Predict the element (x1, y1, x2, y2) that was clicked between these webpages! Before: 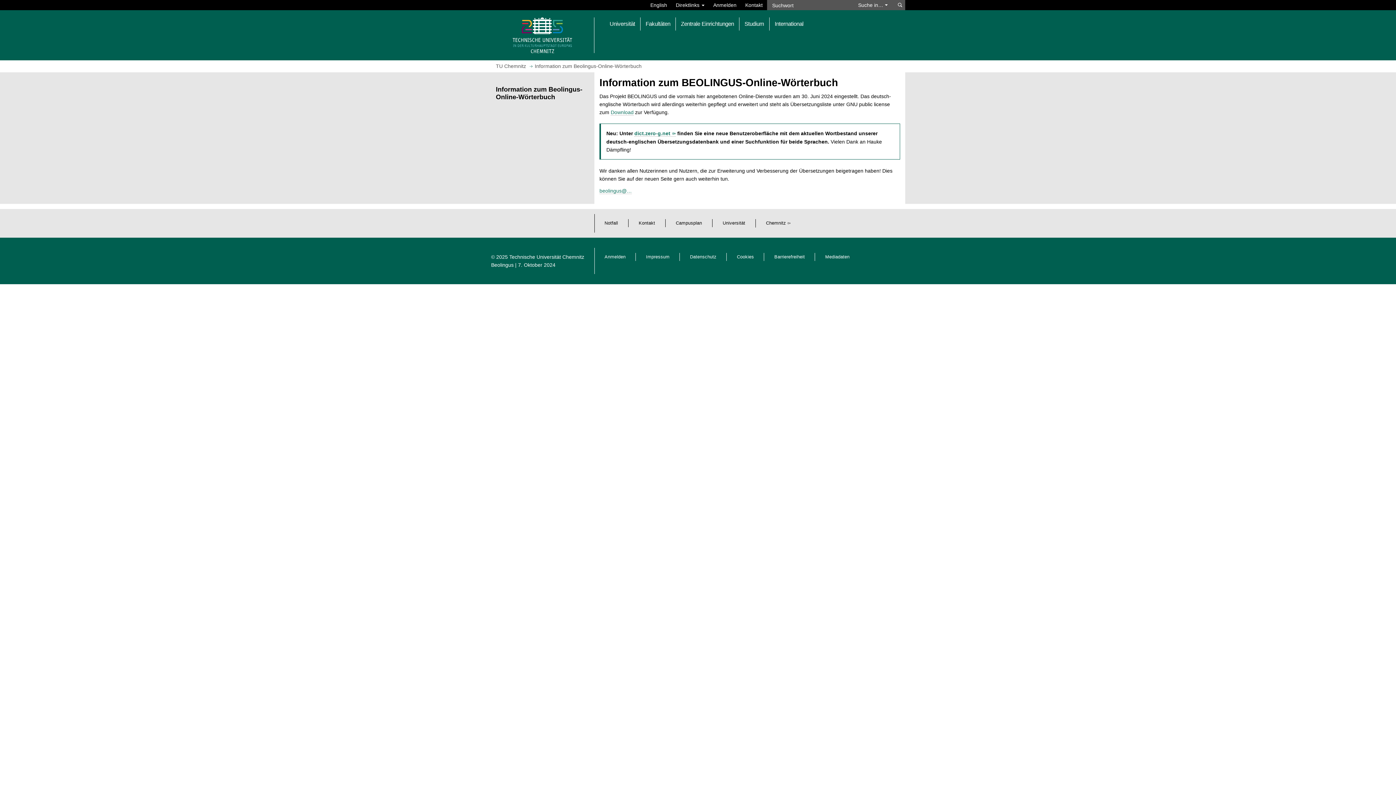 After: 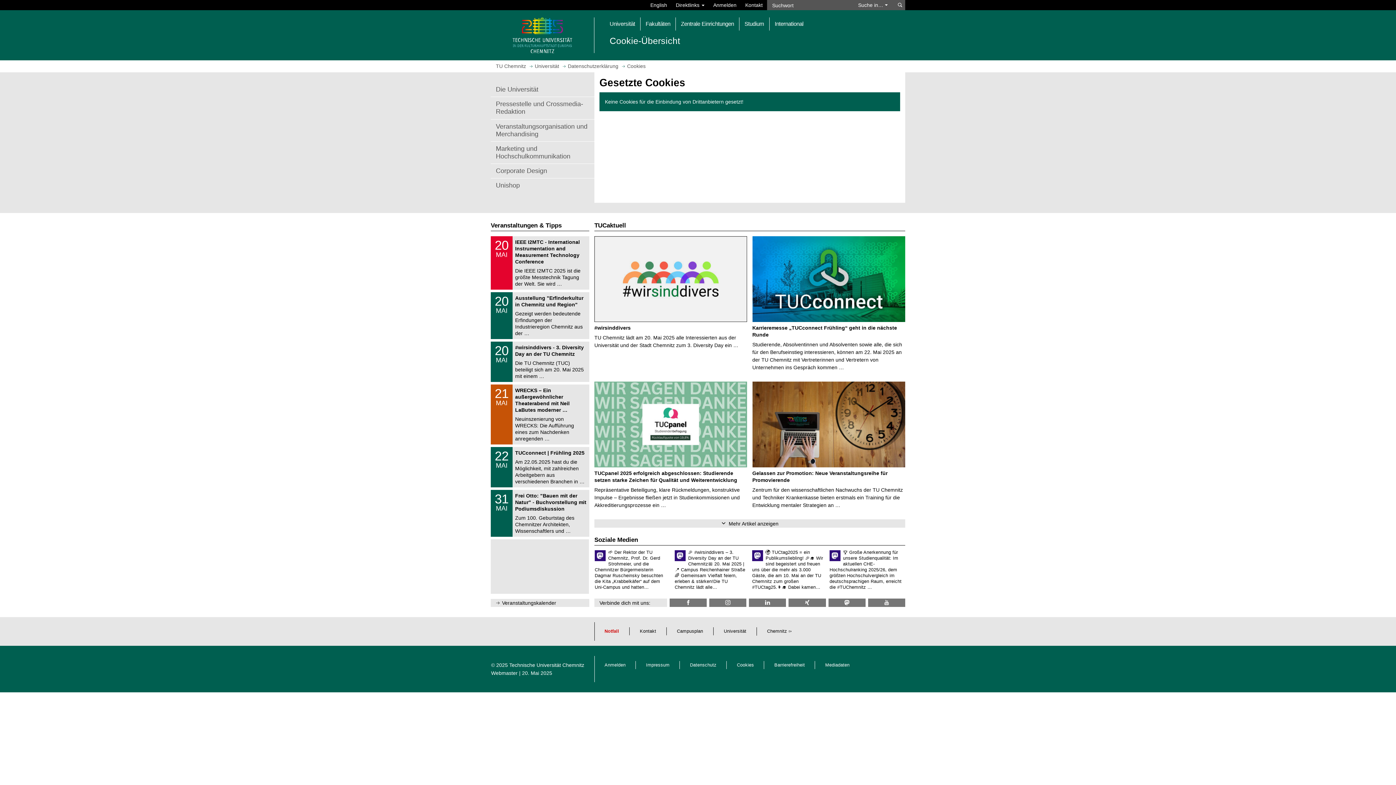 Action: label: Cookies bbox: (737, 254, 754, 259)